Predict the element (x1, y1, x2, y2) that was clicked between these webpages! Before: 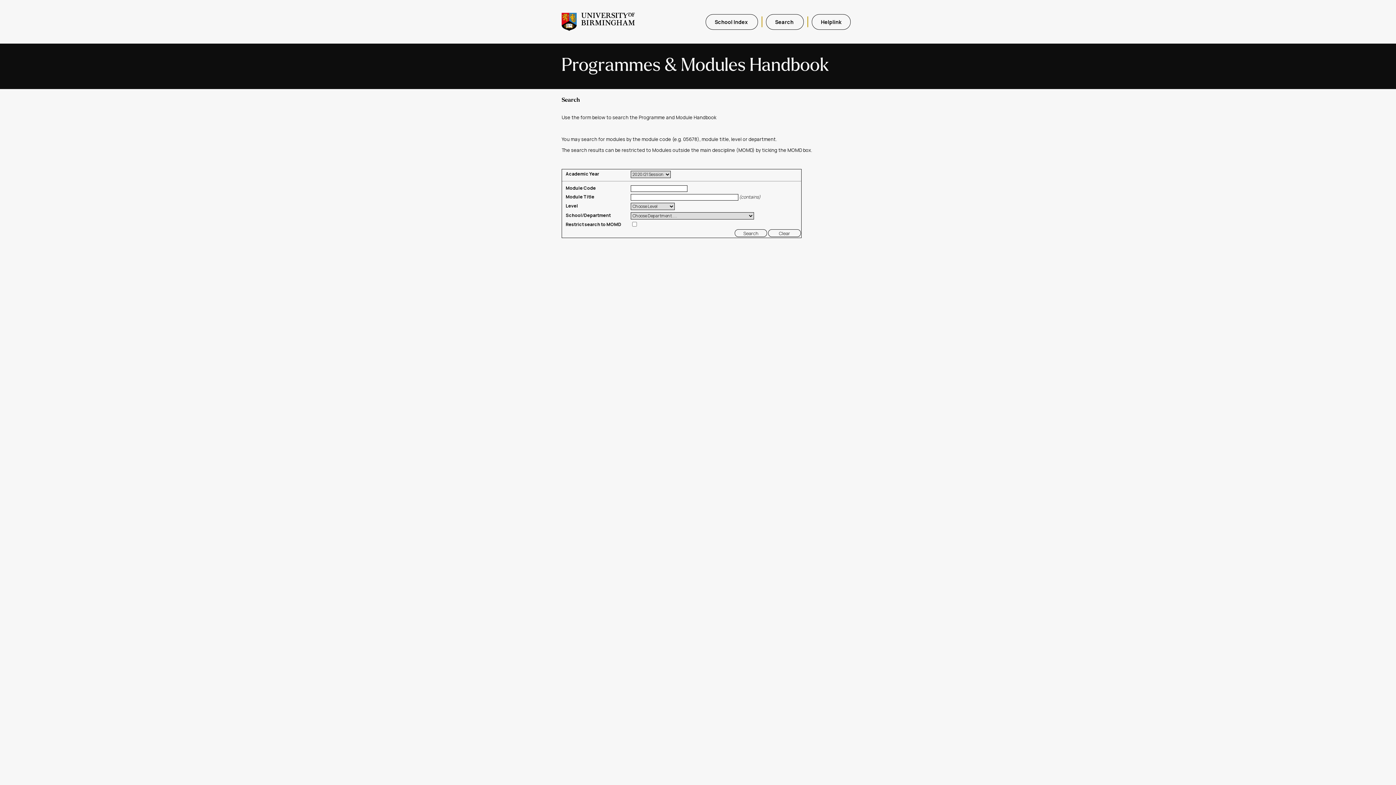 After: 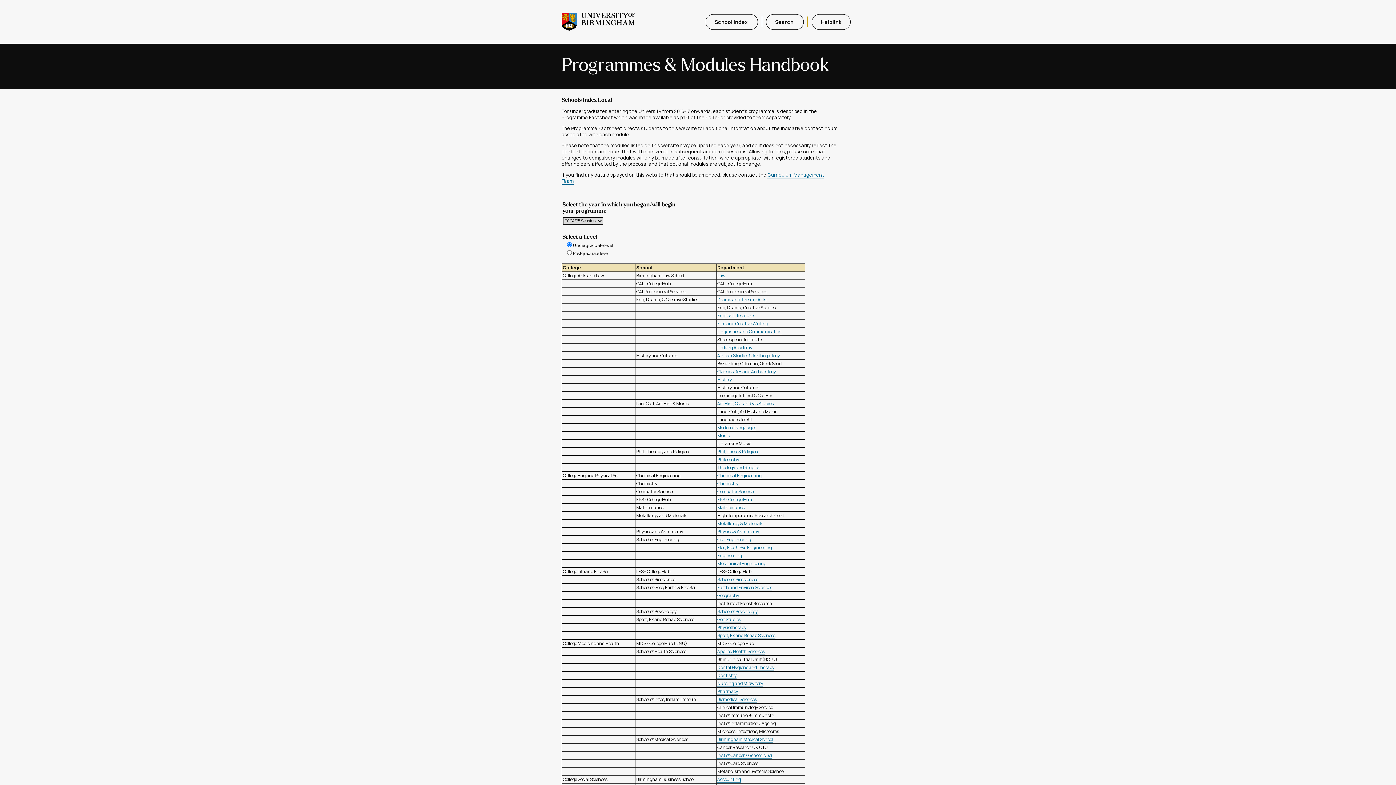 Action: label: School Index  bbox: (705, 14, 758, 29)